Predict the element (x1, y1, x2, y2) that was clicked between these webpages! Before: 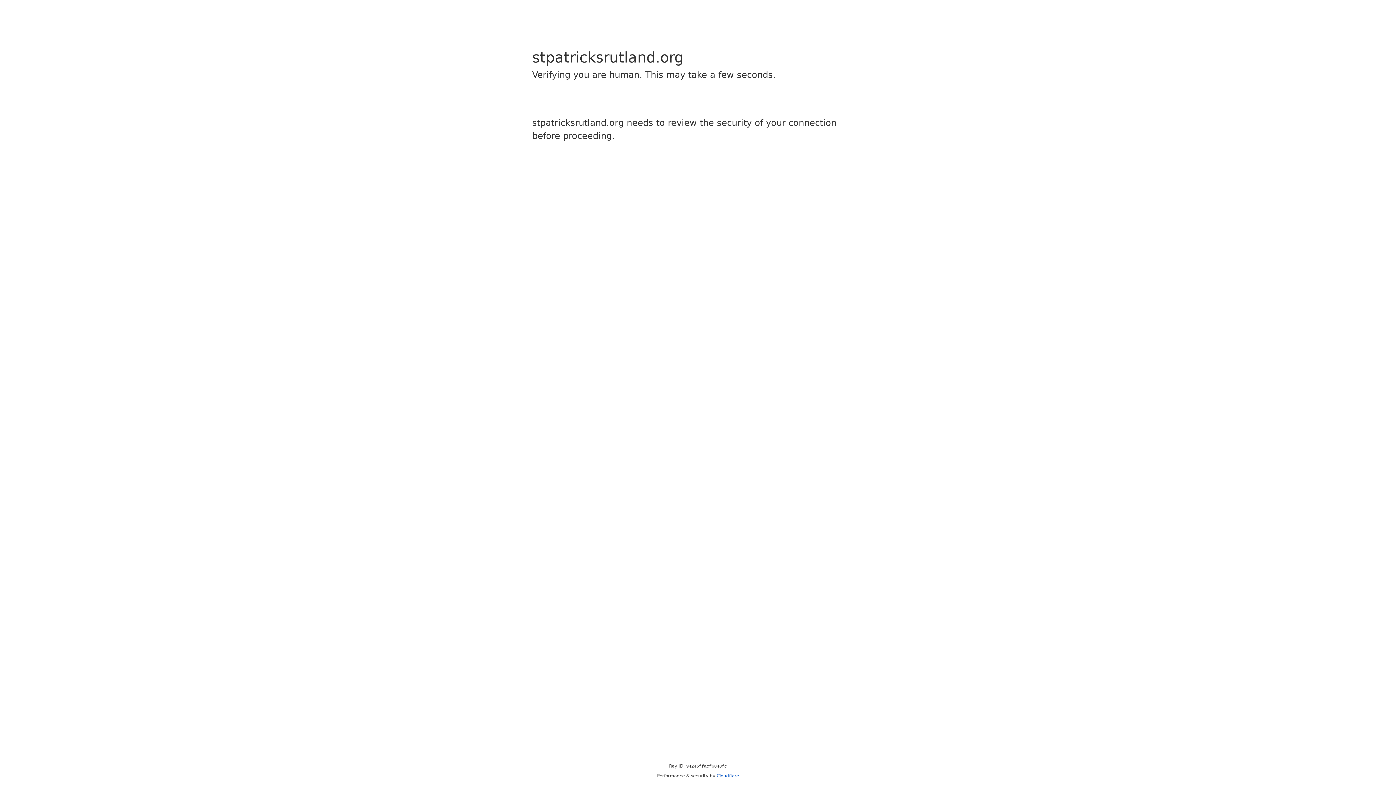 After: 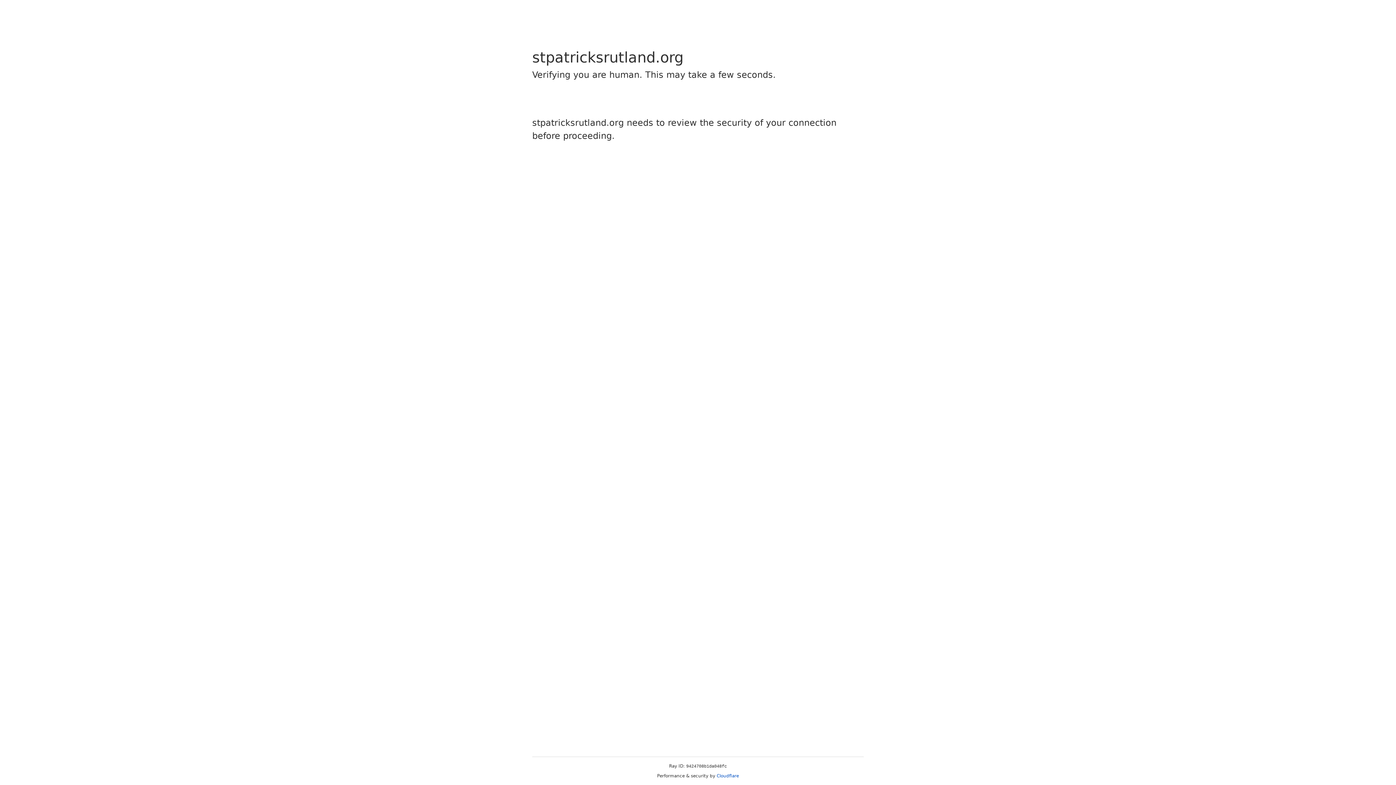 Action: bbox: (716, 773, 739, 778) label: Cloudflare